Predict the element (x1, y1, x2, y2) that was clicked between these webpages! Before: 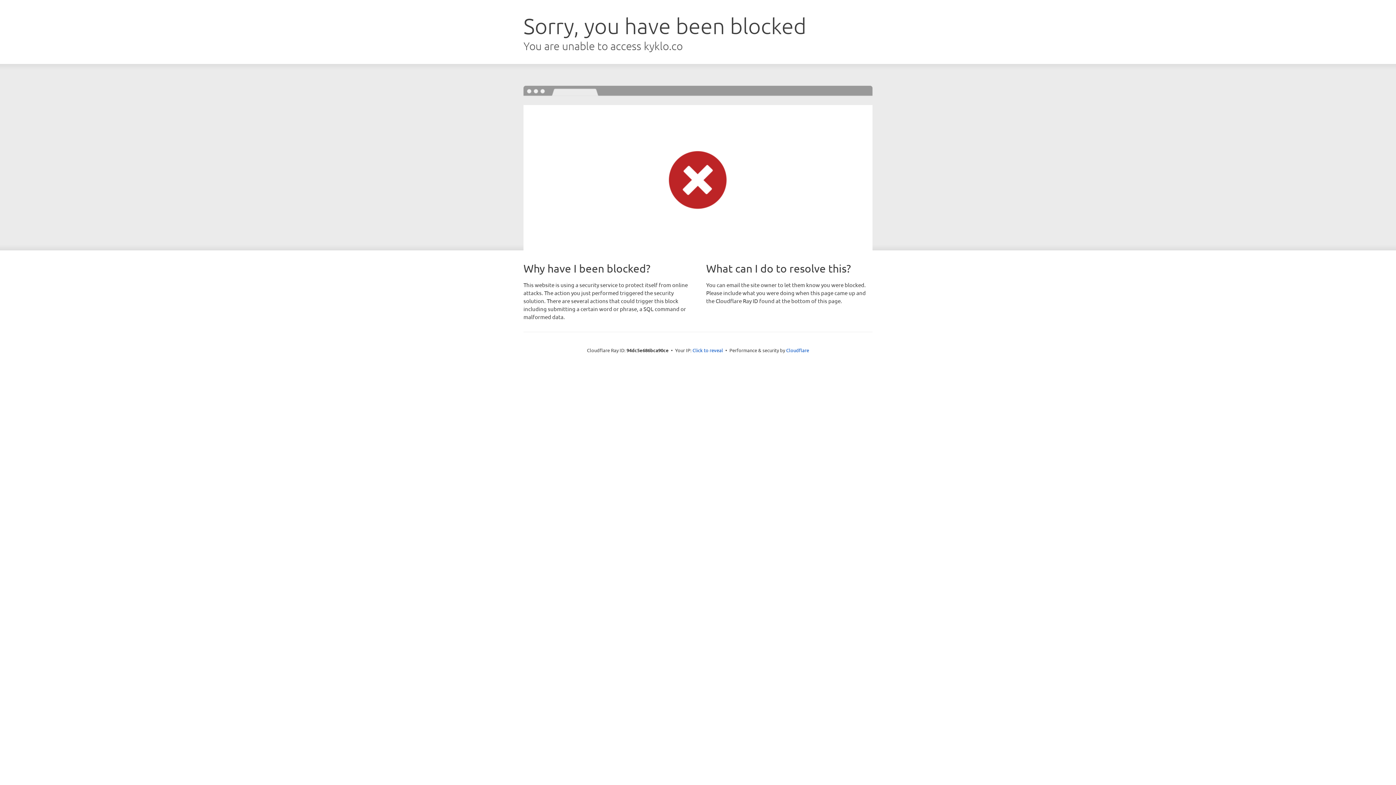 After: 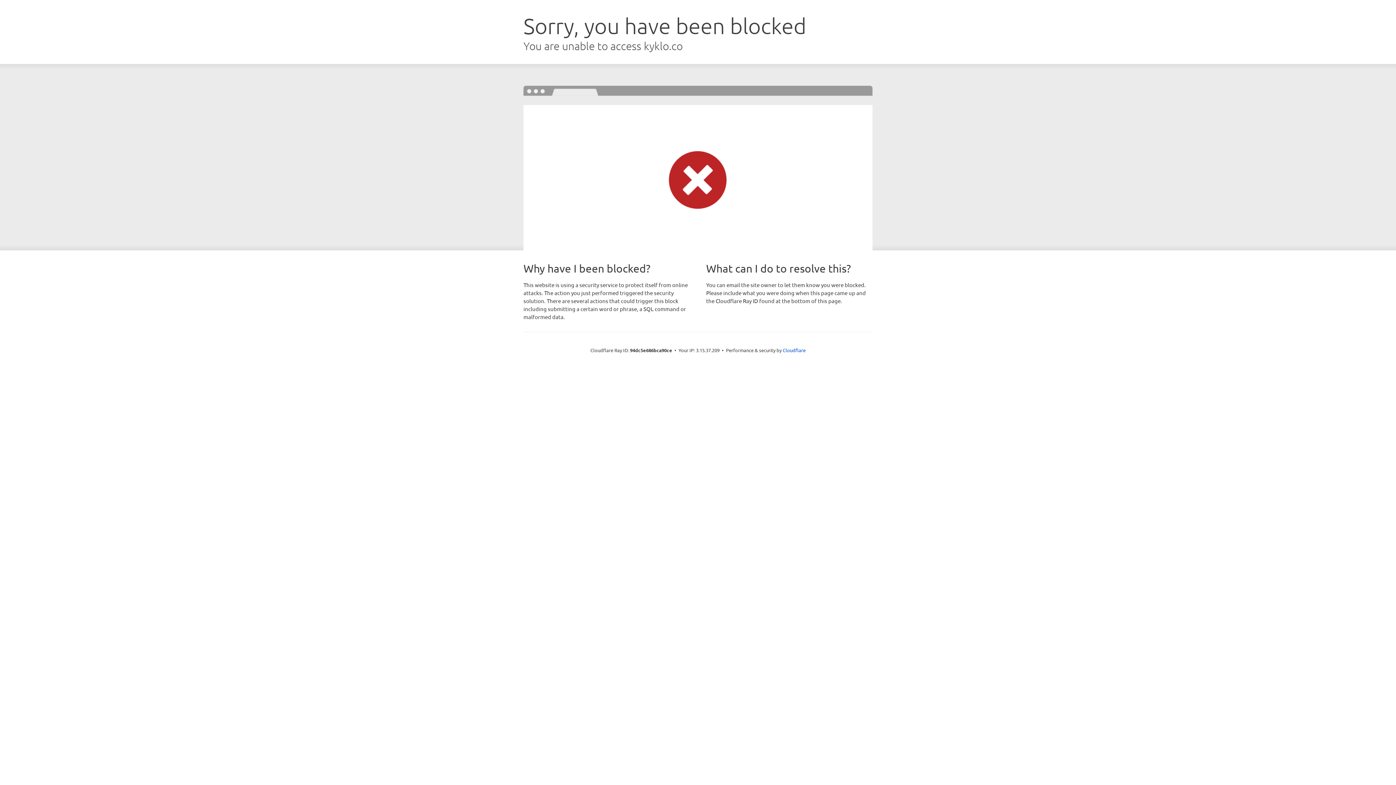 Action: bbox: (692, 346, 723, 353) label: Click to reveal